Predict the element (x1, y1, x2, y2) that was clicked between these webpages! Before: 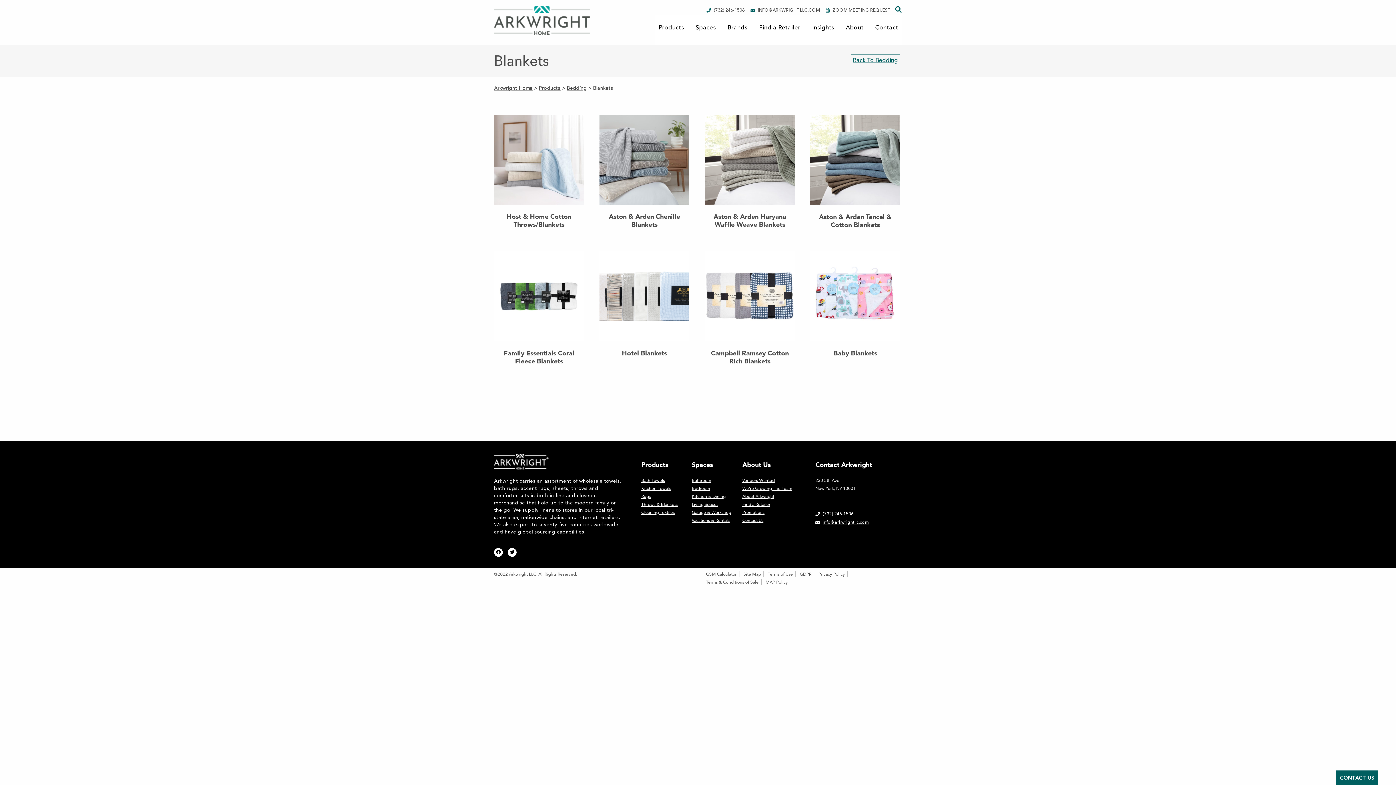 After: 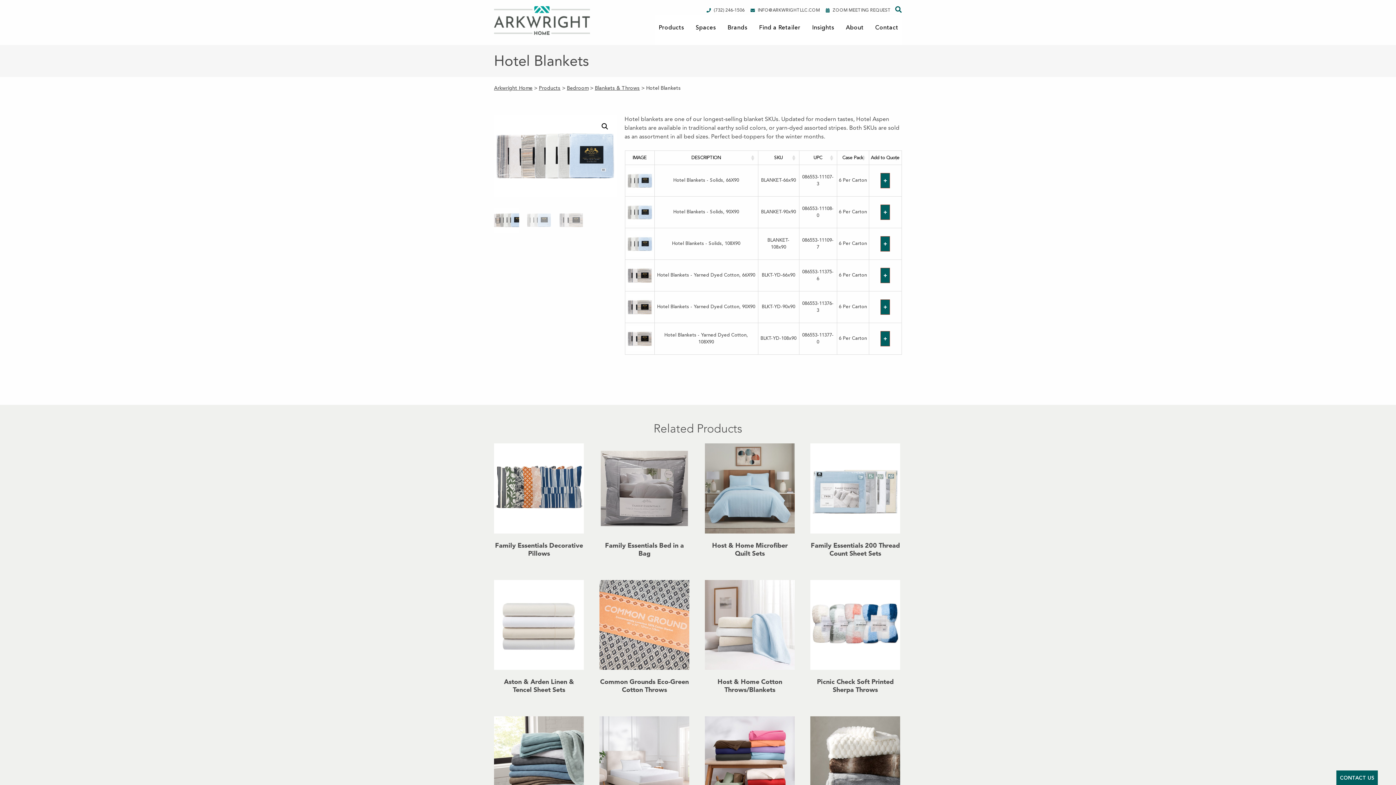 Action: label: Hotel Blankets bbox: (599, 251, 689, 361)